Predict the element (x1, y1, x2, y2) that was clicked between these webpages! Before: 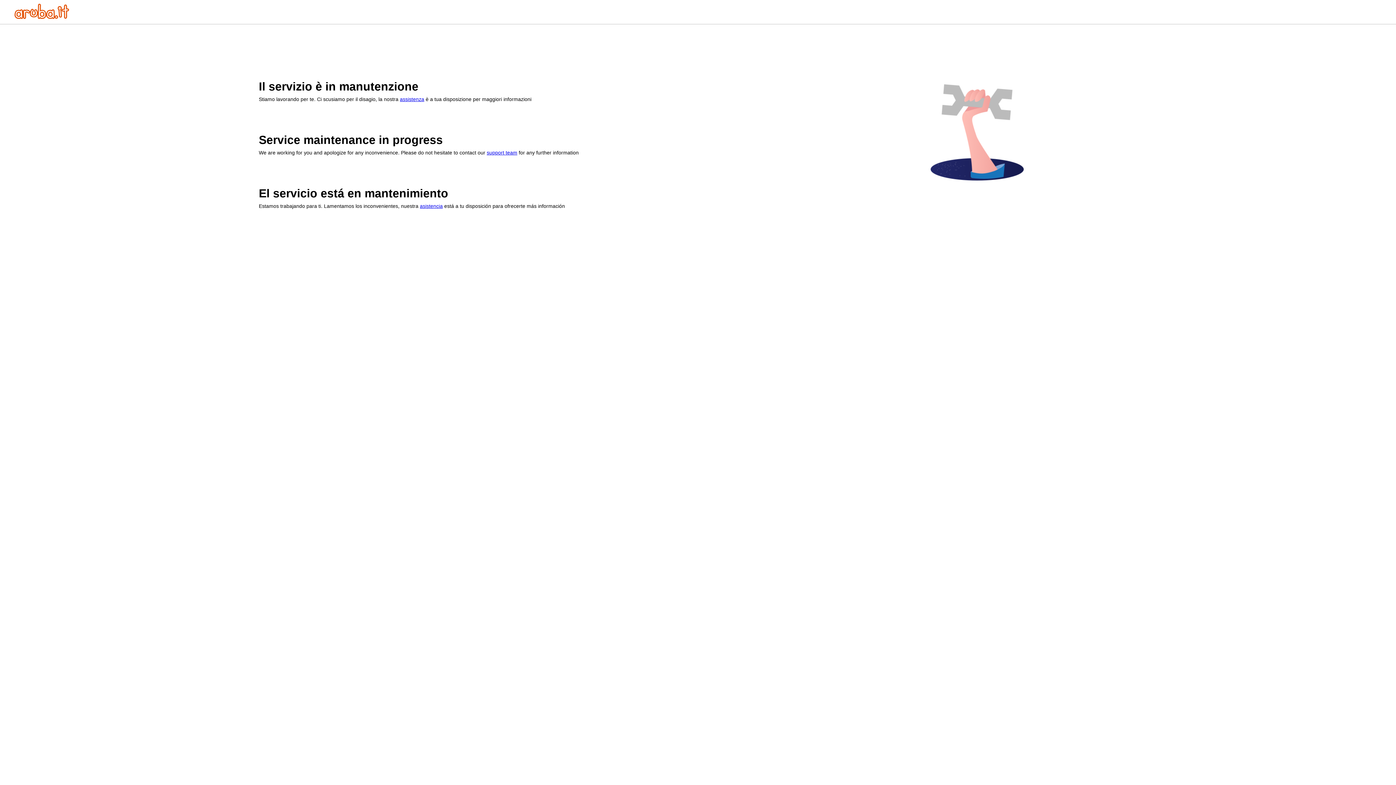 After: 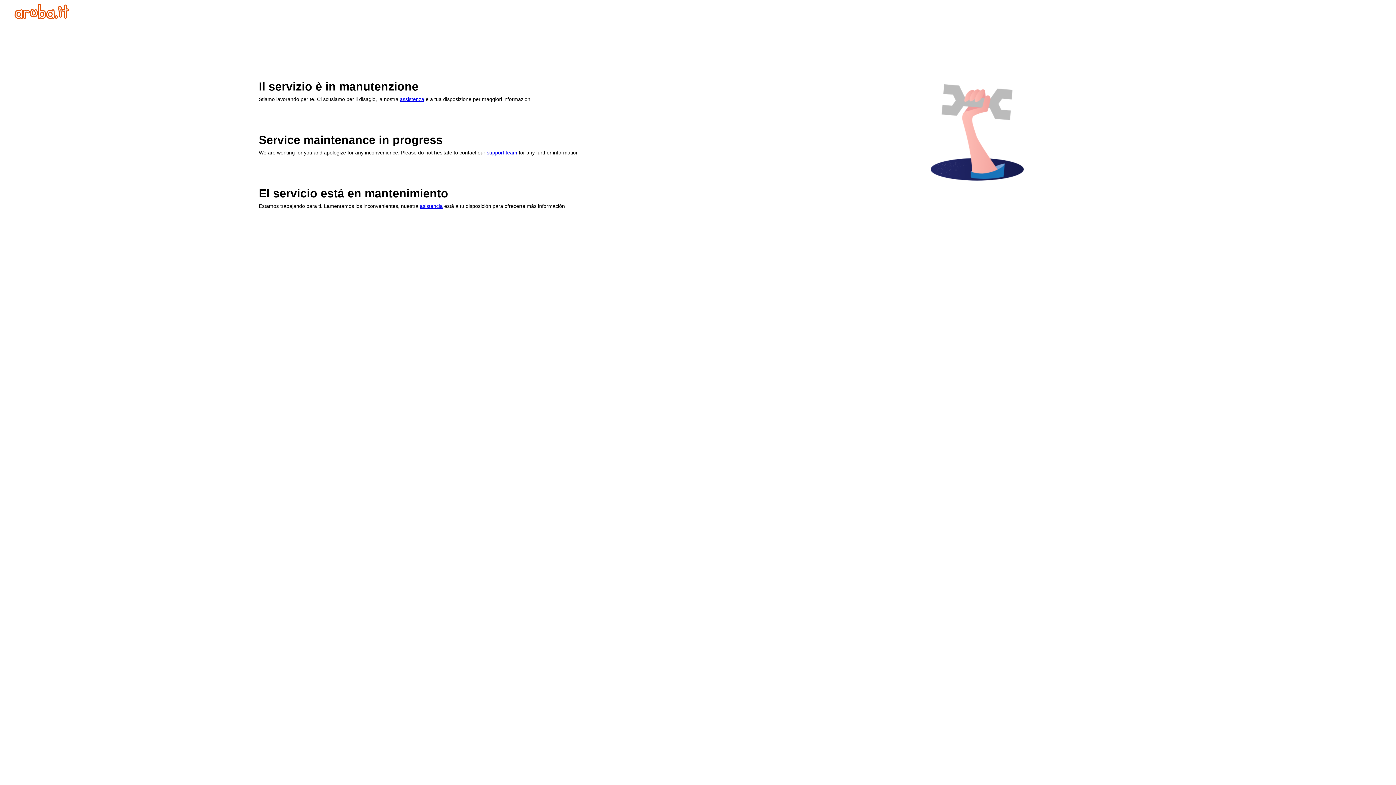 Action: label: asistencia bbox: (420, 203, 442, 209)